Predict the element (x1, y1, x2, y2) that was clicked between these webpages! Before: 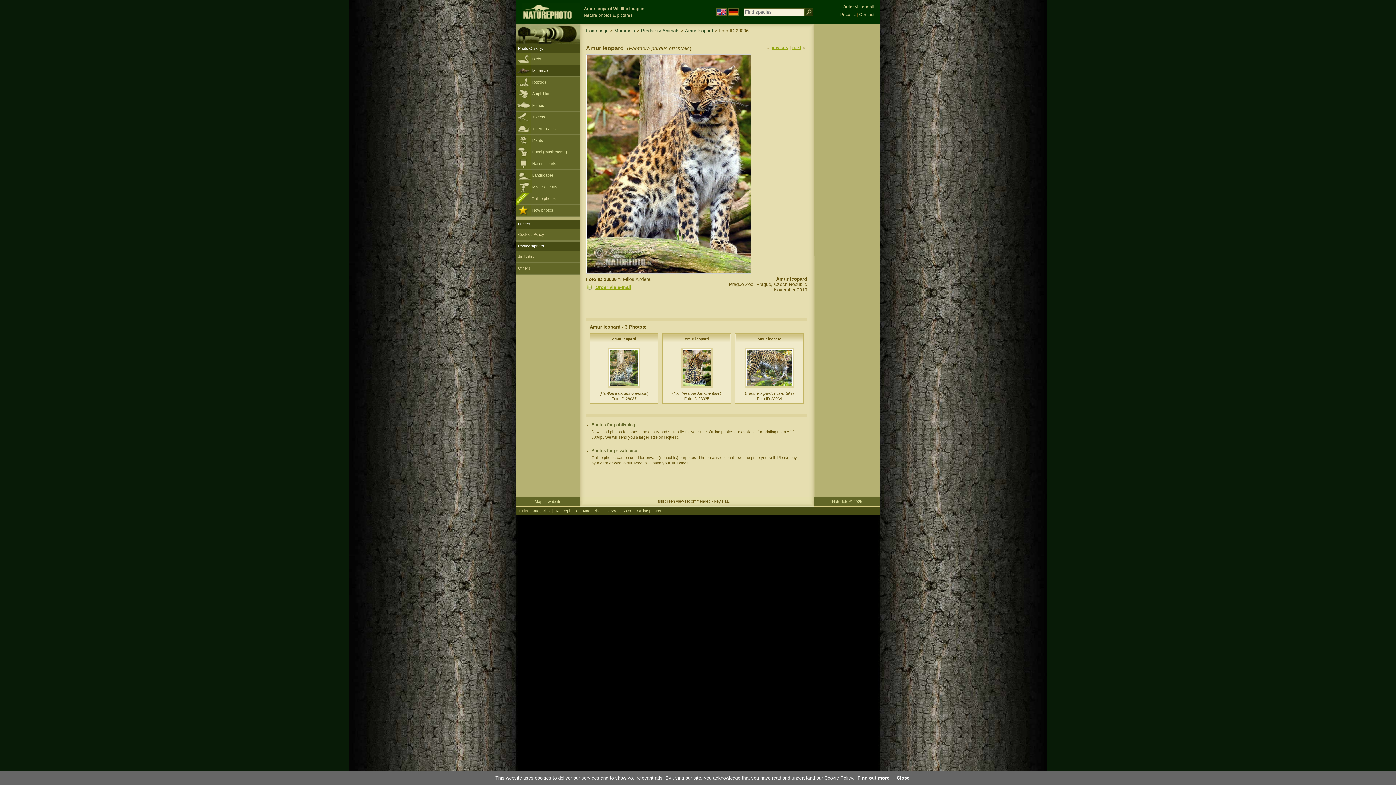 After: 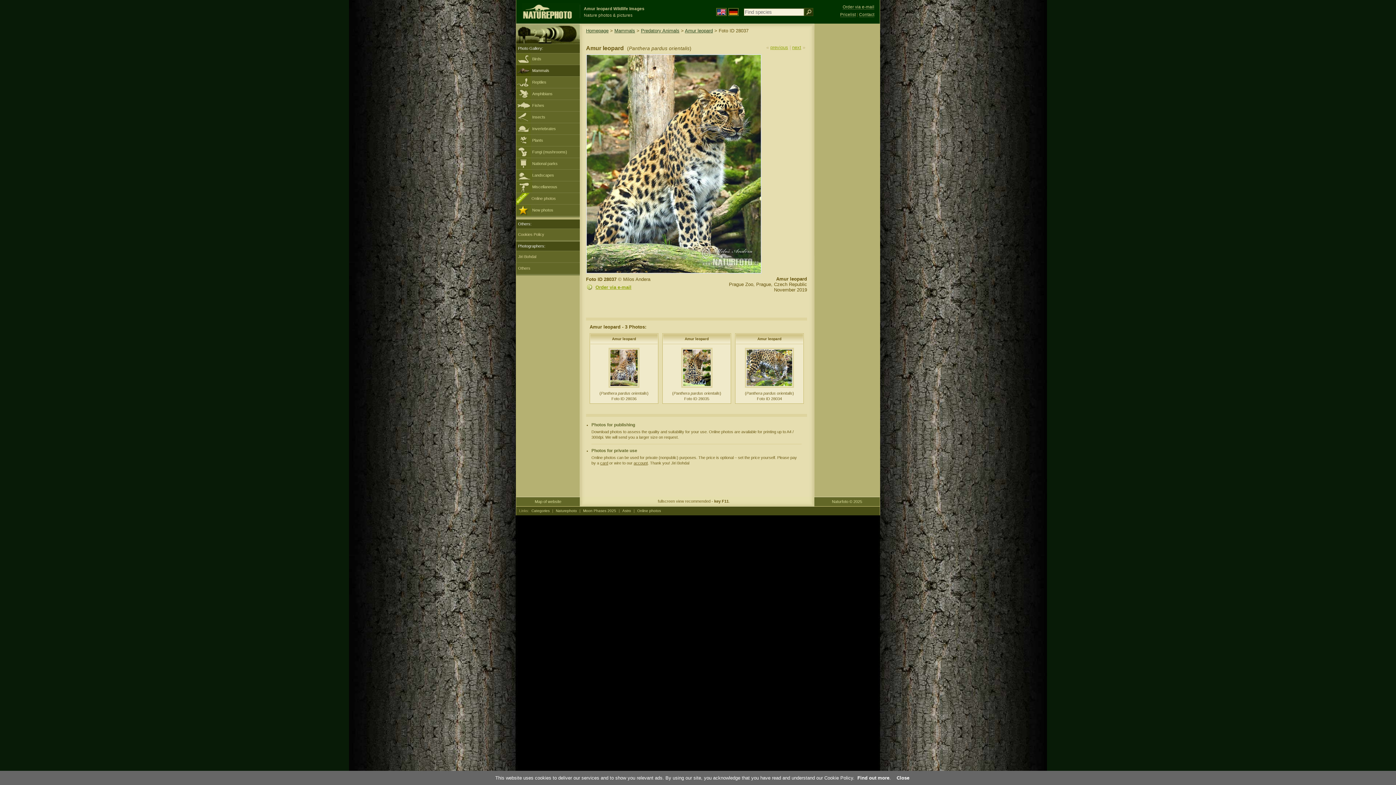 Action: label: Amur leopard bbox: (612, 337, 636, 341)